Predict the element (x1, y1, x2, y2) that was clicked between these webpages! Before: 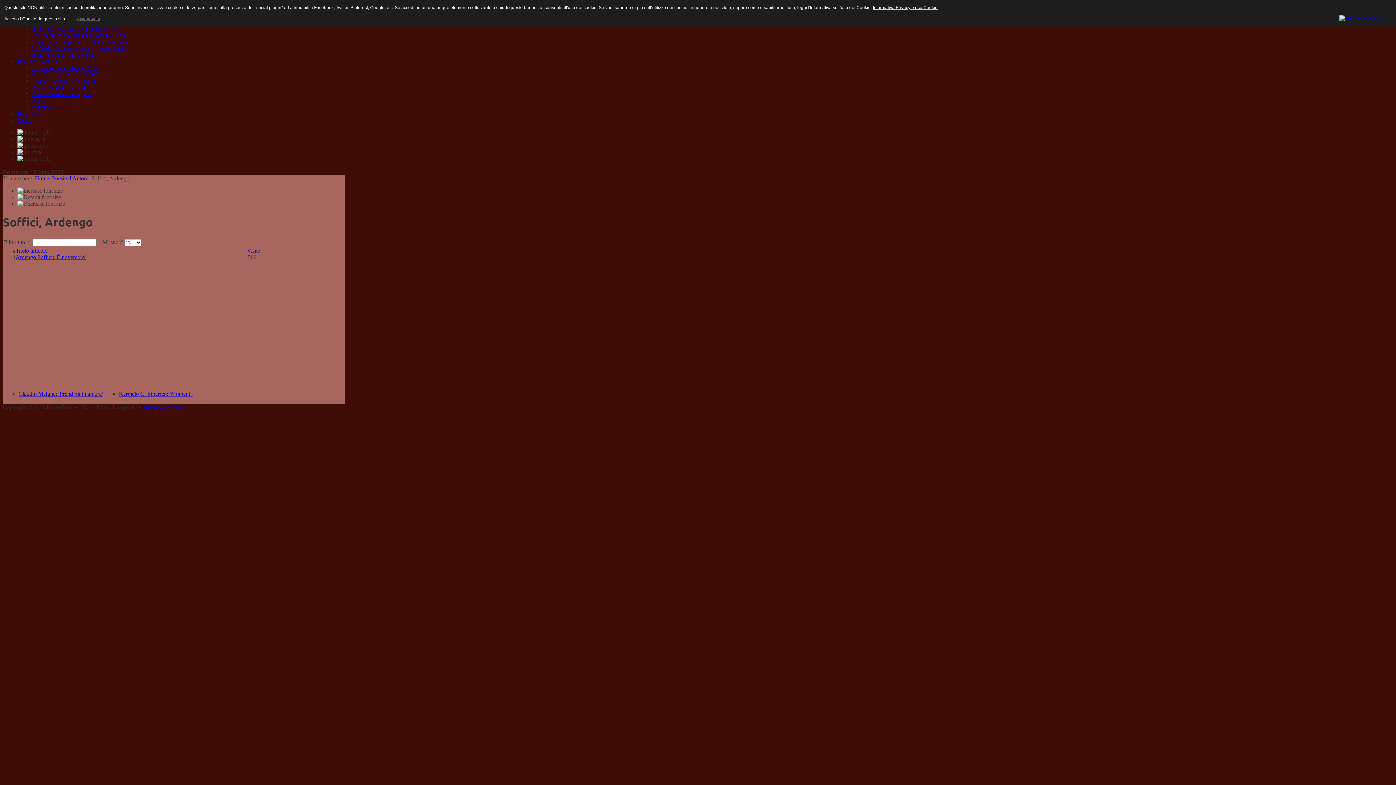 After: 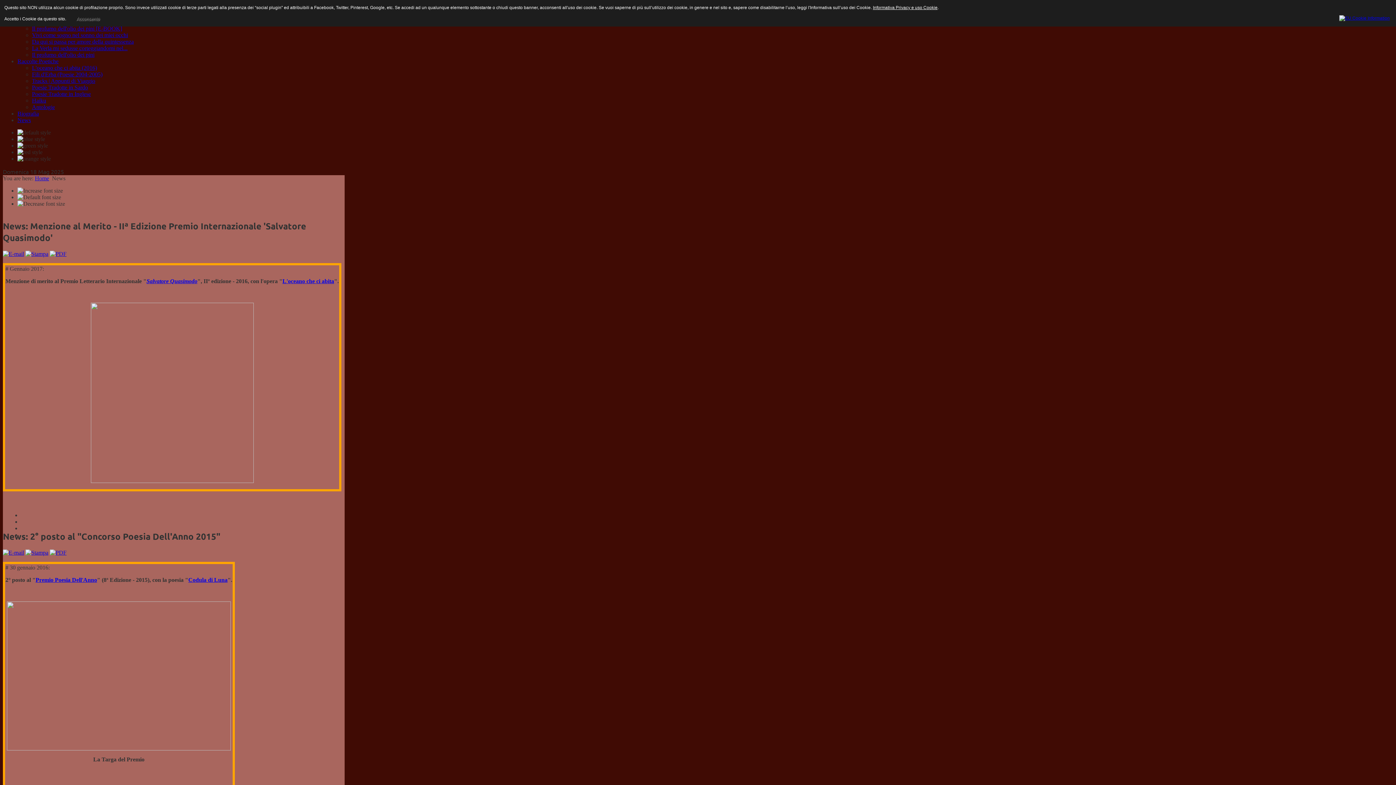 Action: label: News bbox: (17, 117, 30, 123)